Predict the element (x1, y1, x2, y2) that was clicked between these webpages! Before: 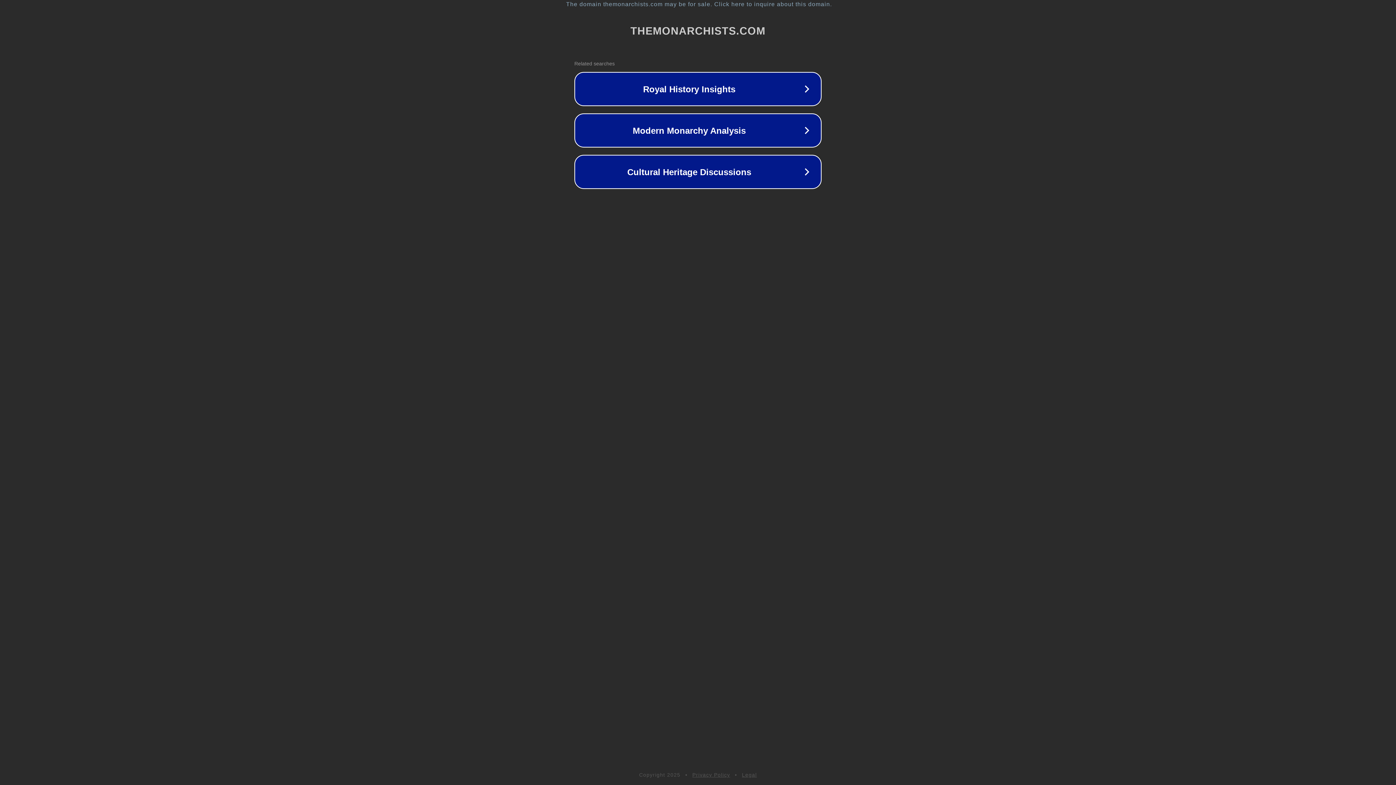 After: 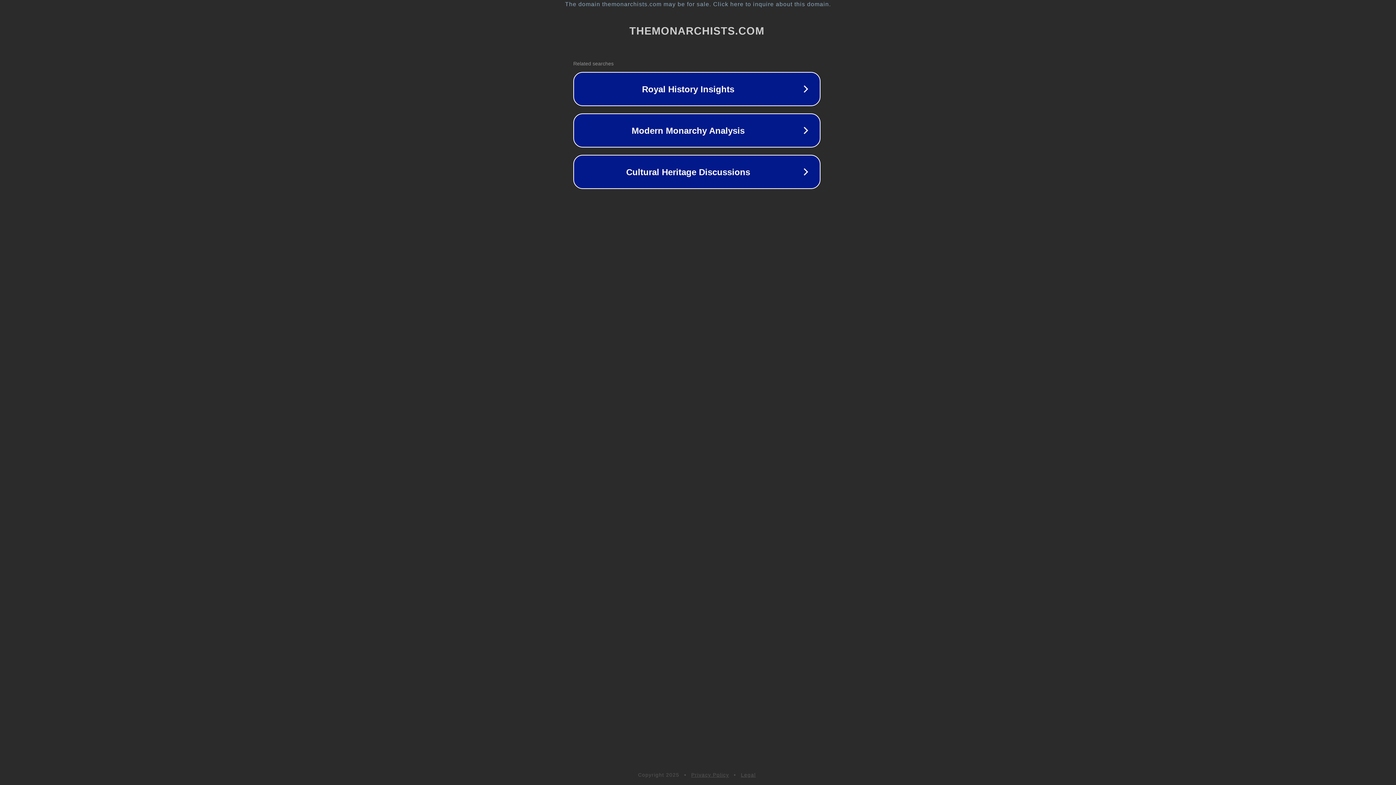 Action: bbox: (1, 1, 1397, 7) label: The domain themonarchists.com may be for sale. Click here to inquire about this domain.